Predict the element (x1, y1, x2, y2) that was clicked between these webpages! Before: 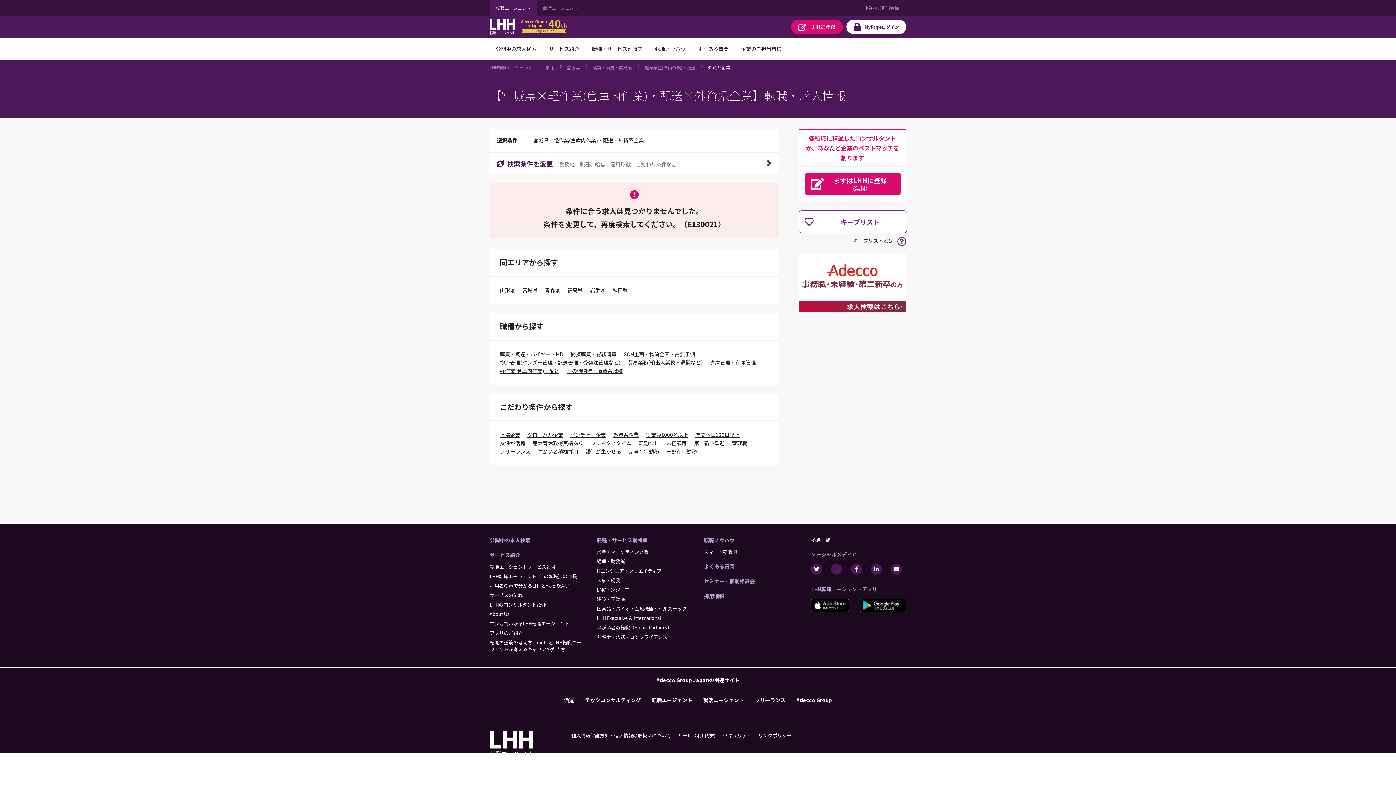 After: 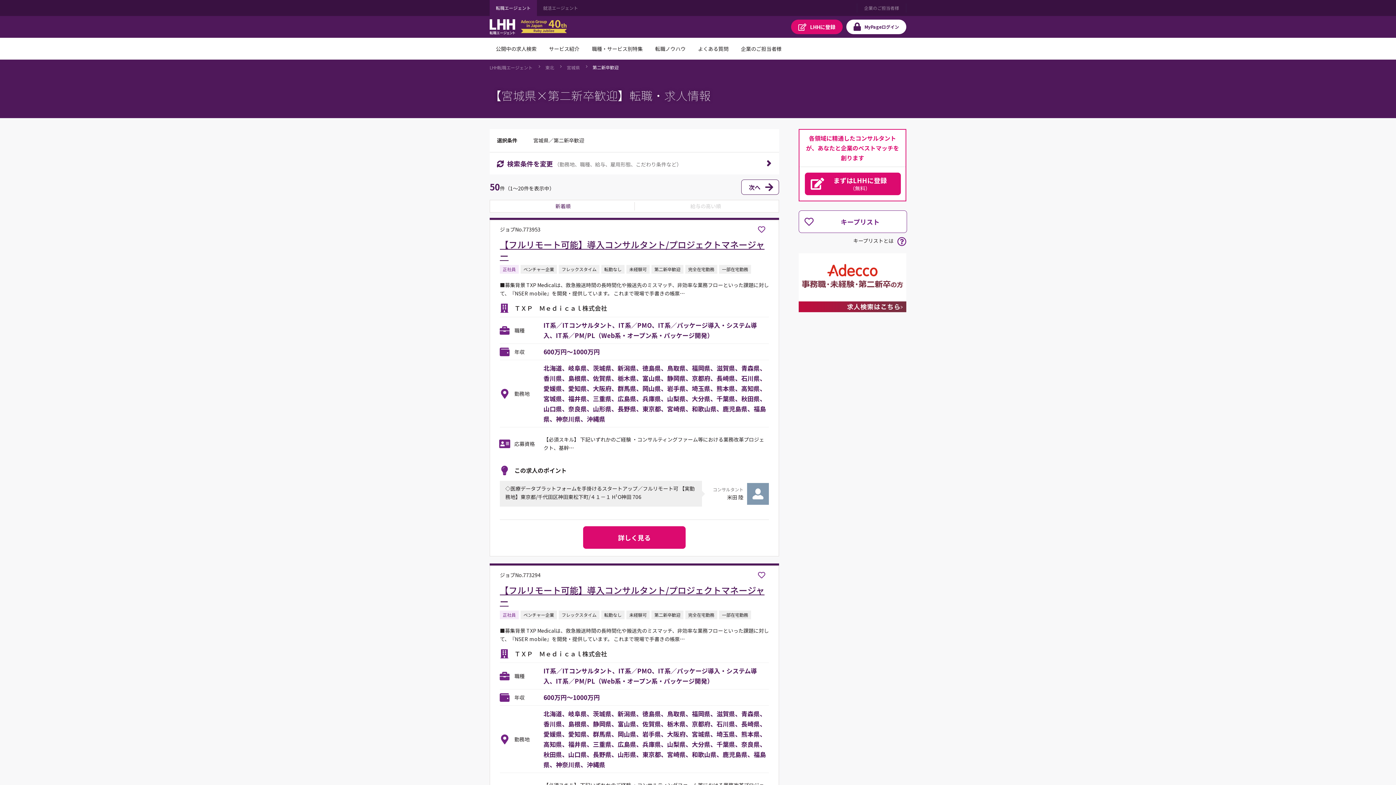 Action: bbox: (694, 439, 724, 446) label: 第二新卒歓迎